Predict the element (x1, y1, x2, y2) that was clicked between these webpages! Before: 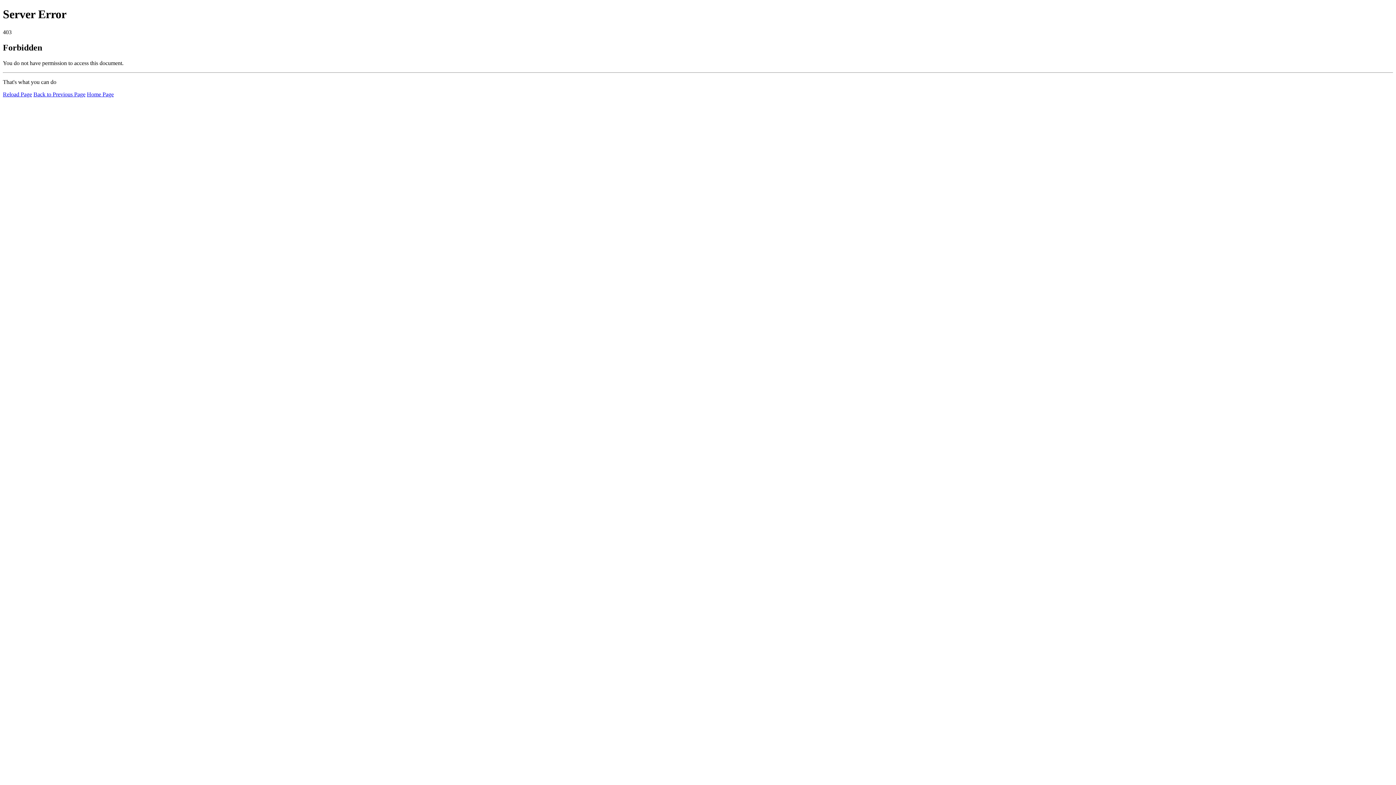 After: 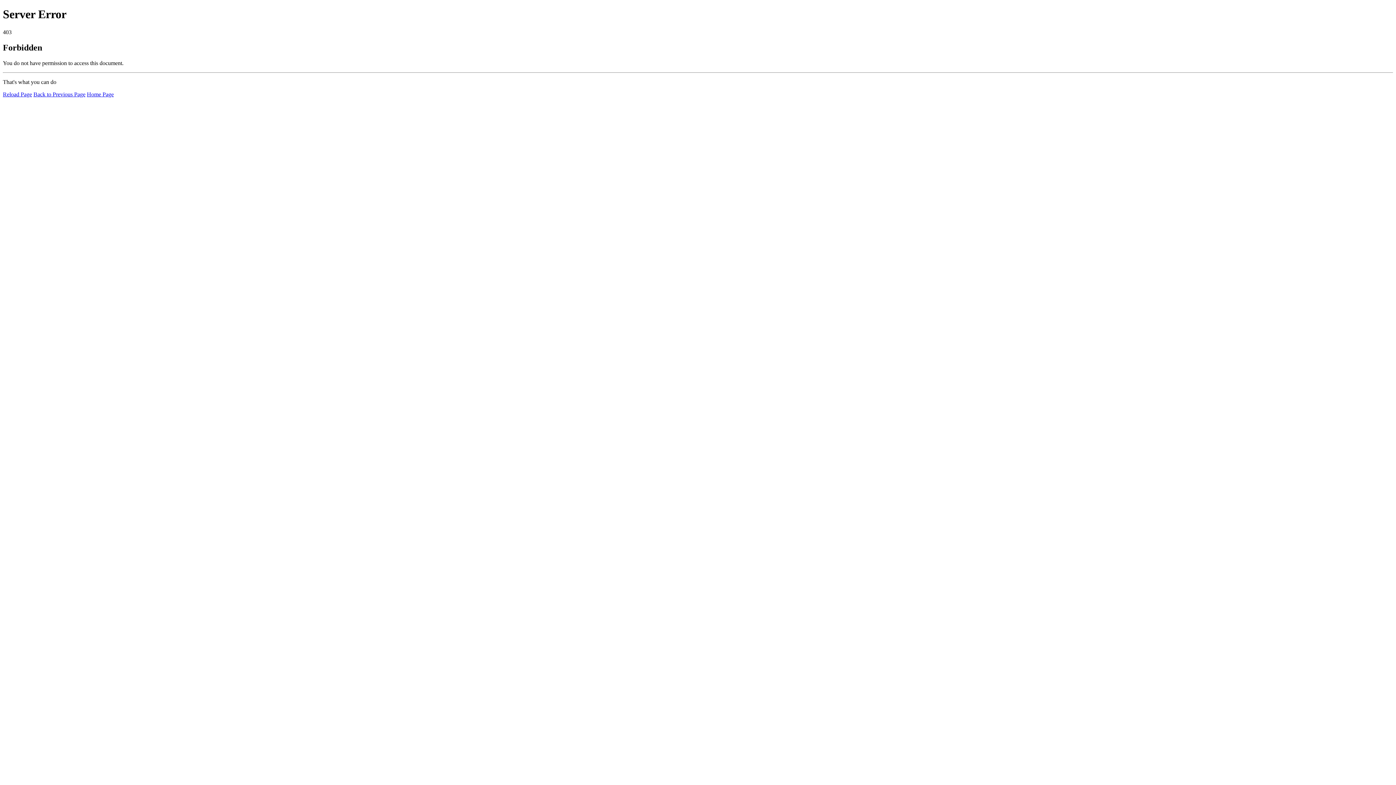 Action: label: Reload Page bbox: (2, 91, 32, 97)